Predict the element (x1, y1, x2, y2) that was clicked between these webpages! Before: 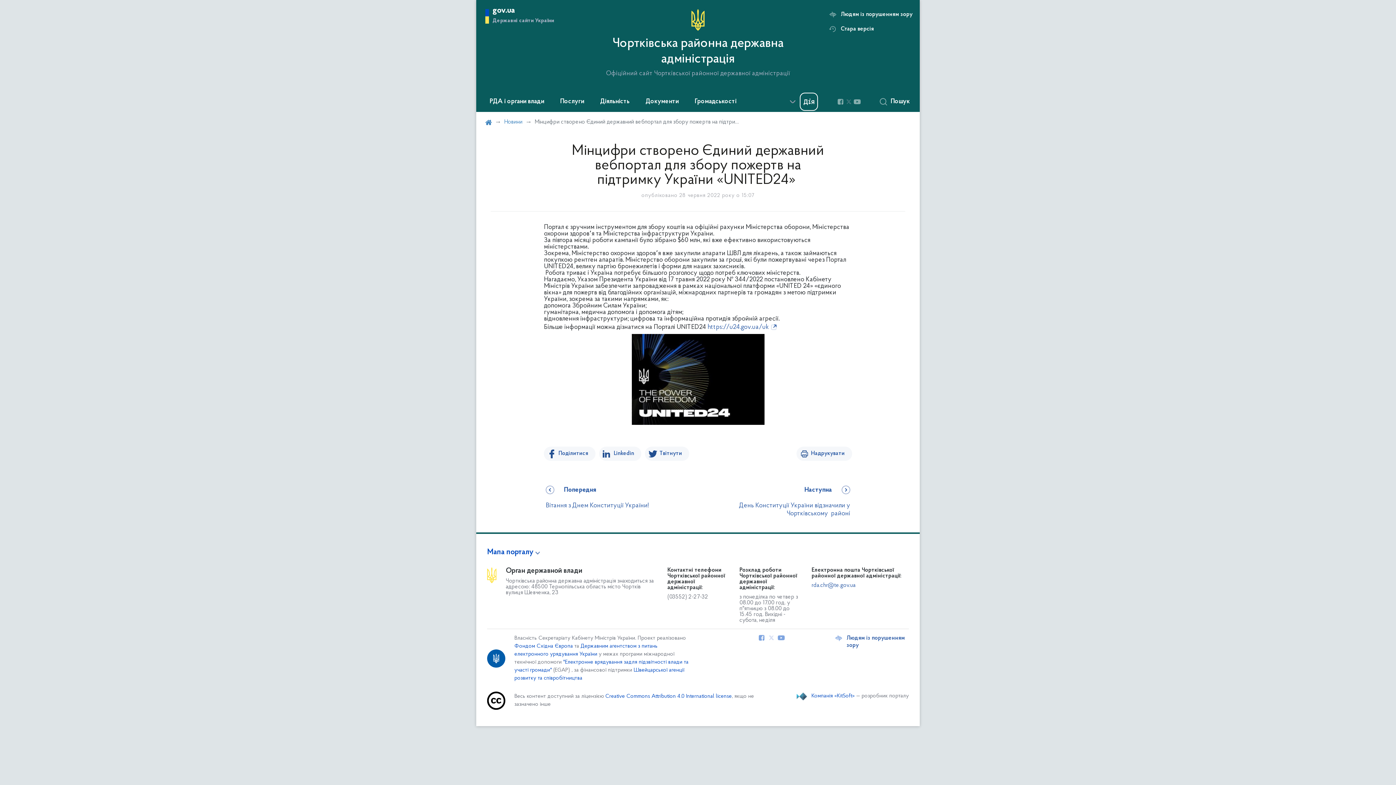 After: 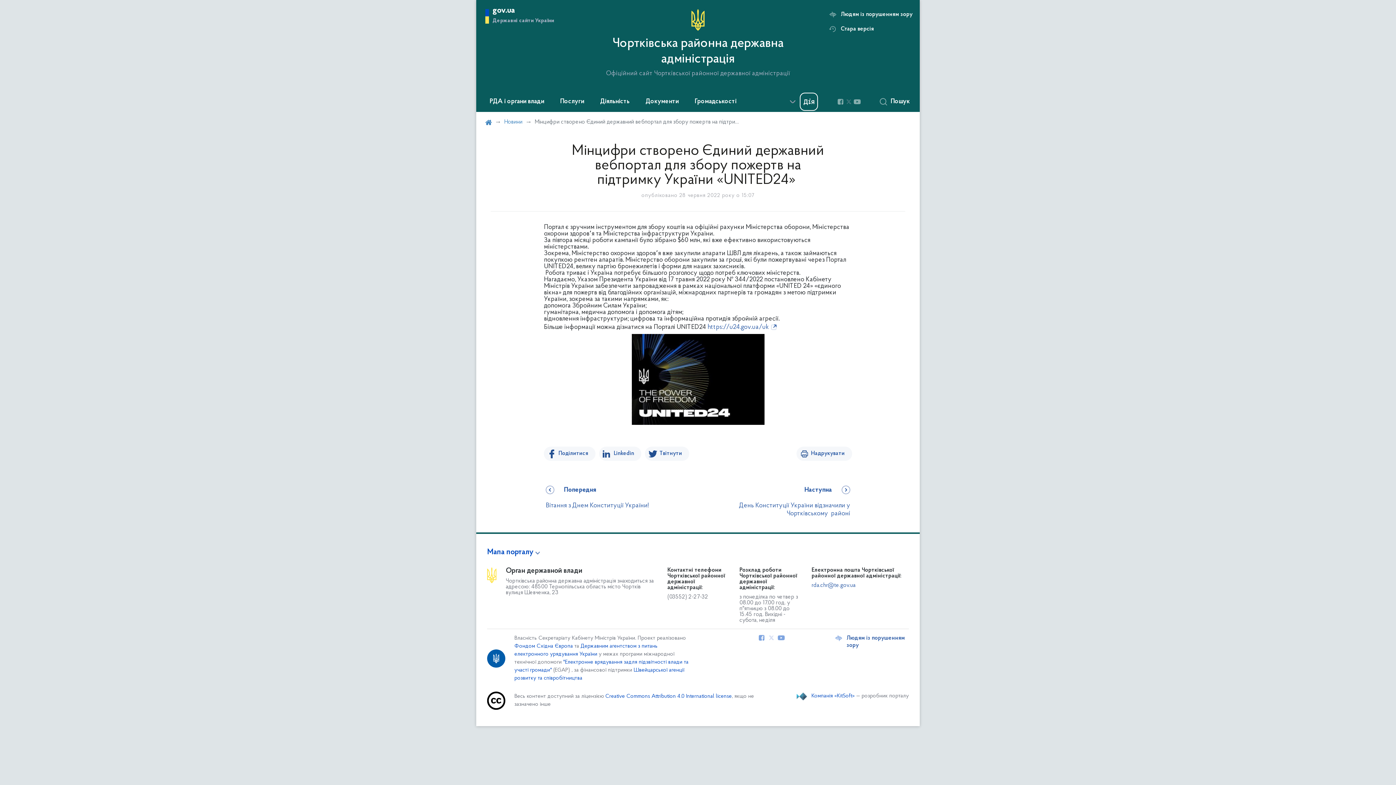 Action: label: Creative Commons Attribution 4.0 International license bbox: (605, 694, 732, 699)